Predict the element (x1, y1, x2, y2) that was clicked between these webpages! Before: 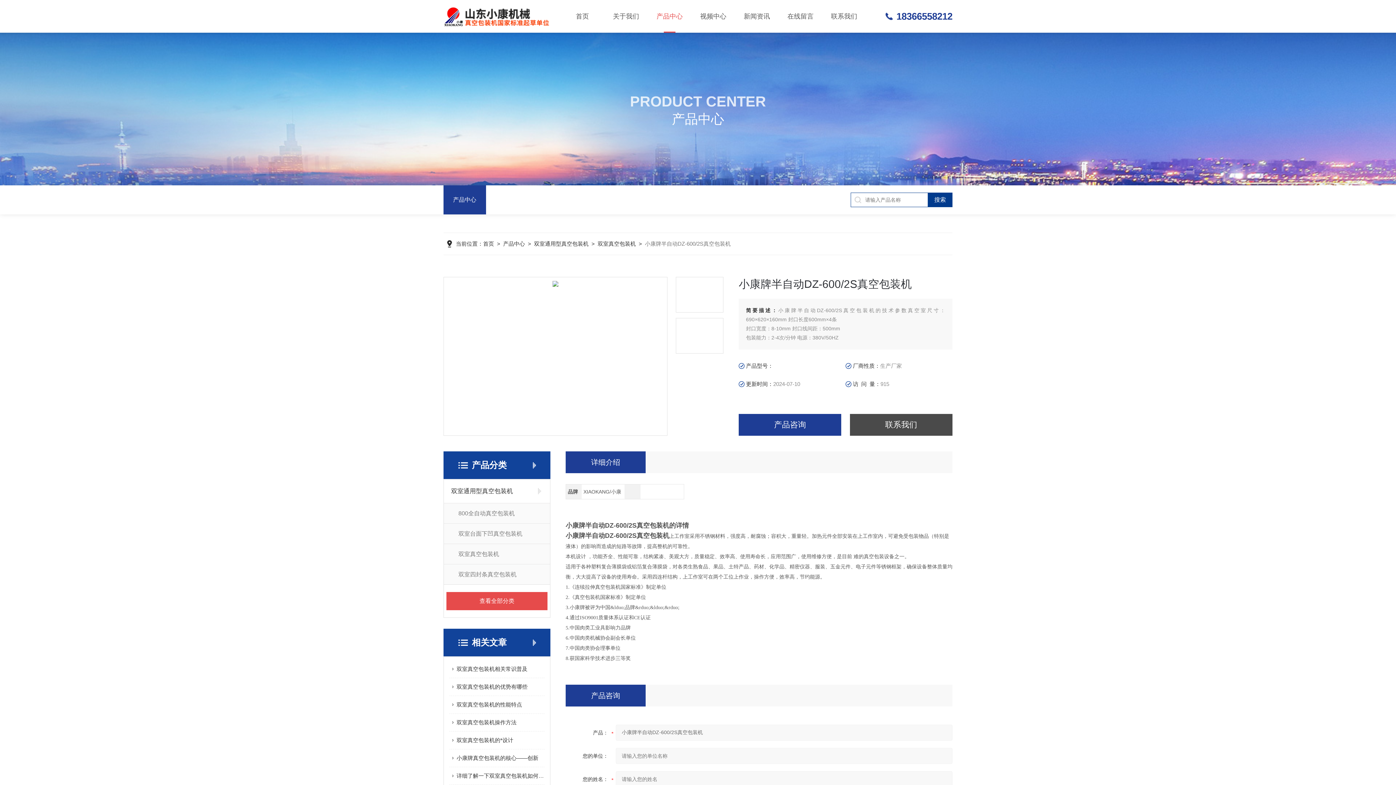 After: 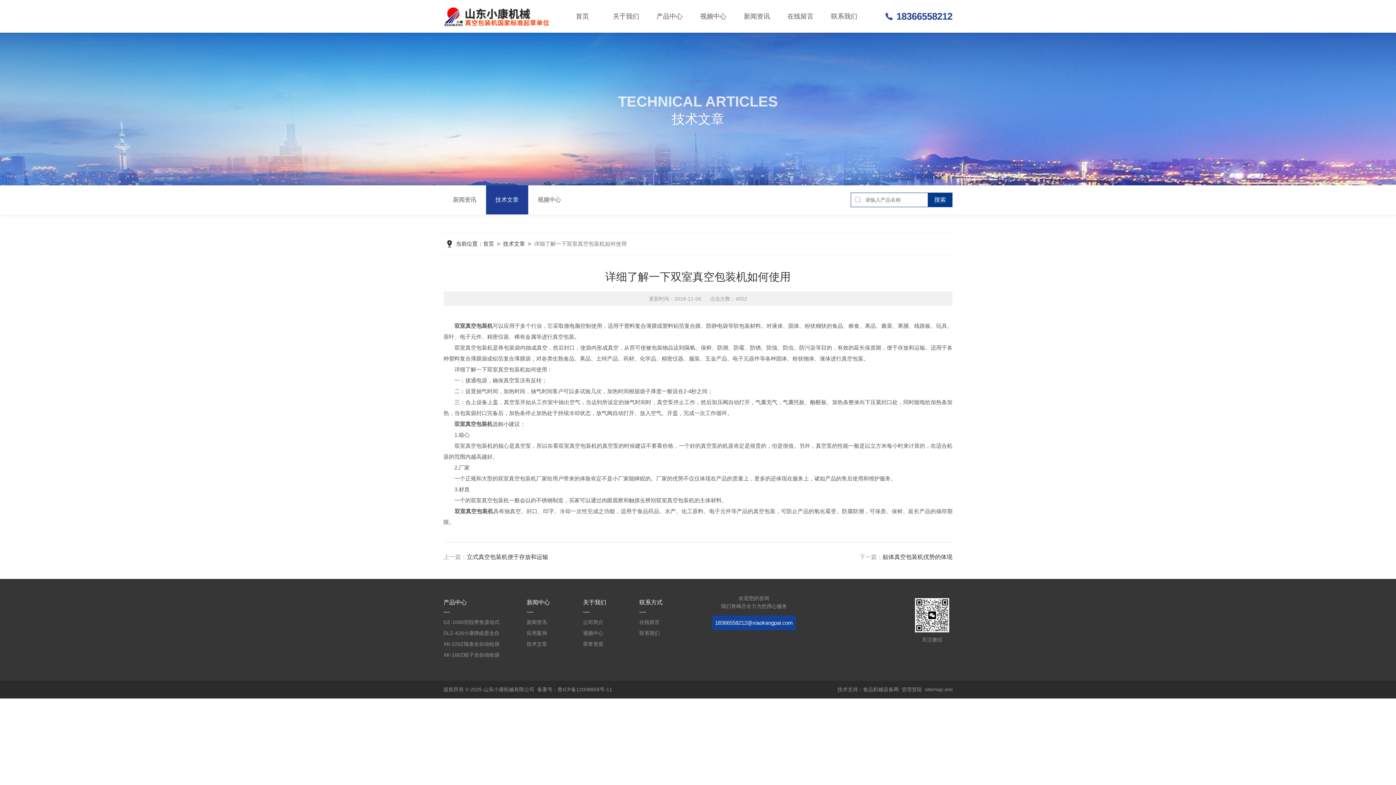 Action: bbox: (456, 767, 544, 785) label: 详细了解一下双室真空包装机如何使用